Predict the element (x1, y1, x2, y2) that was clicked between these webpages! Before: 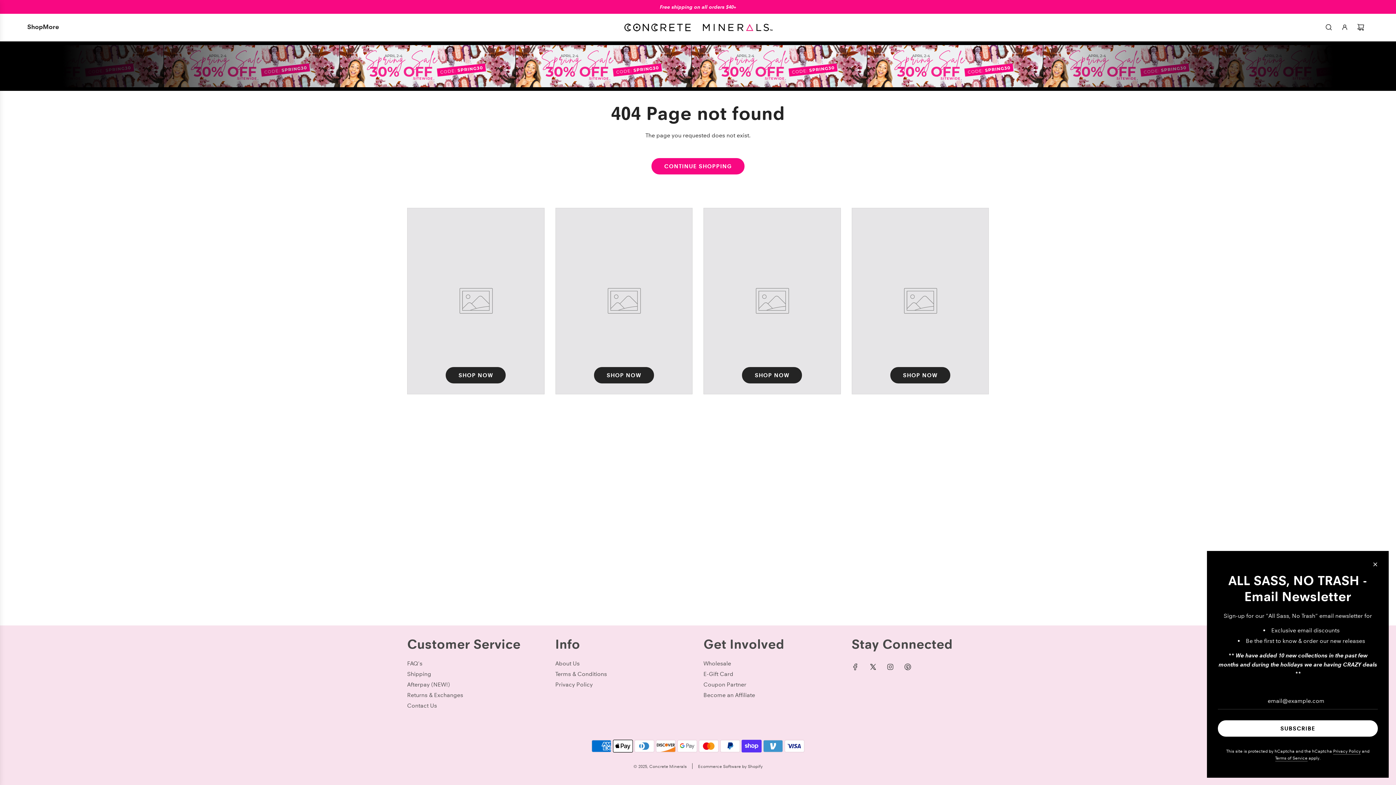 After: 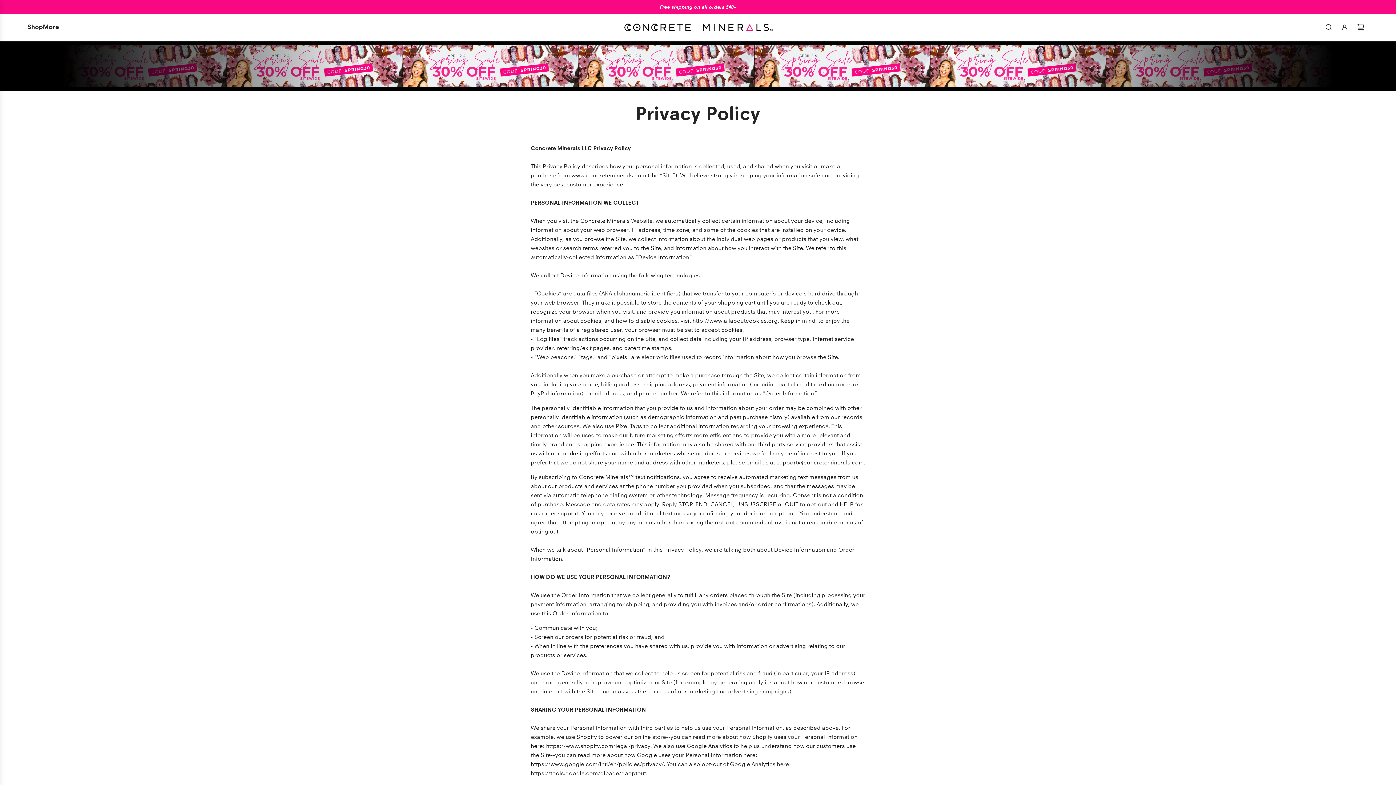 Action: label: Privacy Policy bbox: (555, 681, 592, 688)